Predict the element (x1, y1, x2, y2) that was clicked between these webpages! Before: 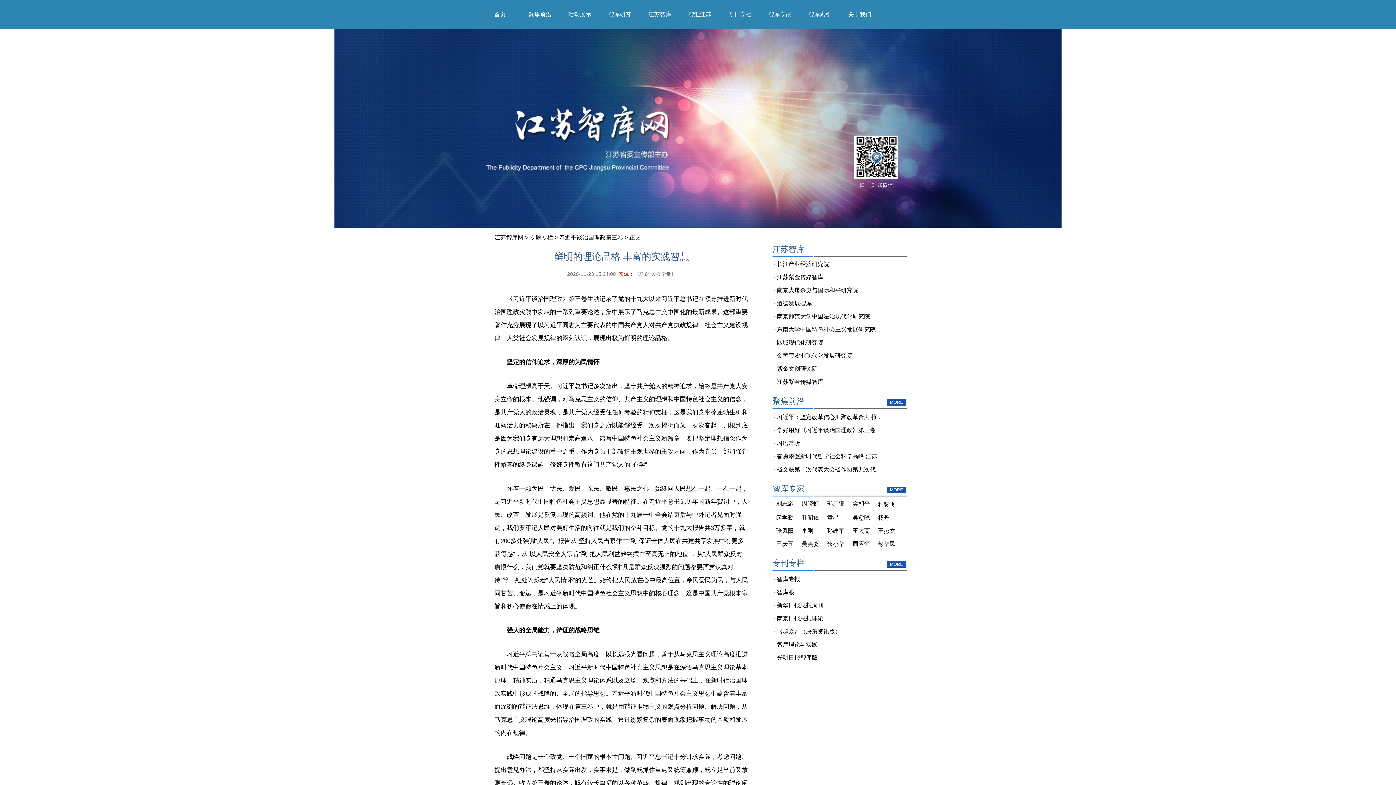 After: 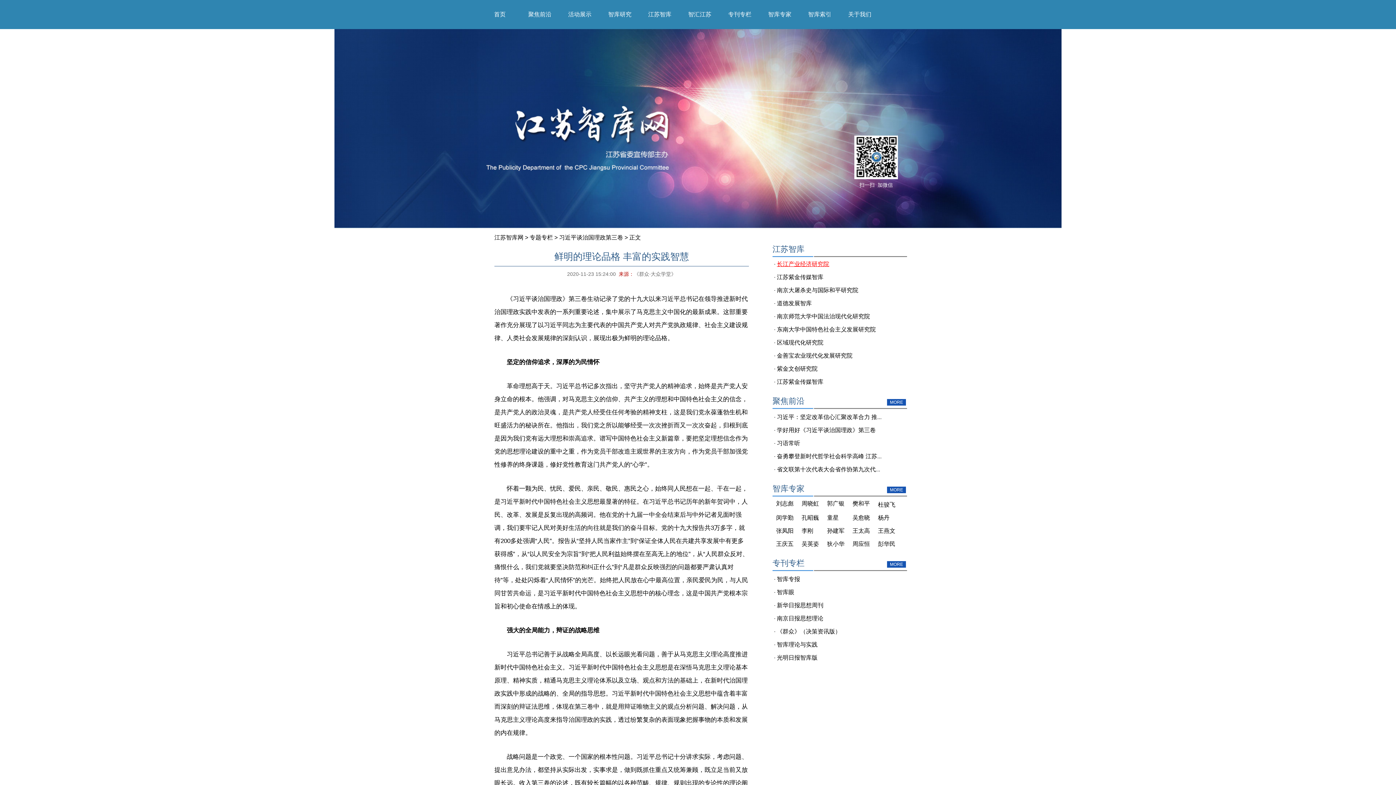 Action: label: 长江产业经济研究院 bbox: (777, 261, 829, 267)